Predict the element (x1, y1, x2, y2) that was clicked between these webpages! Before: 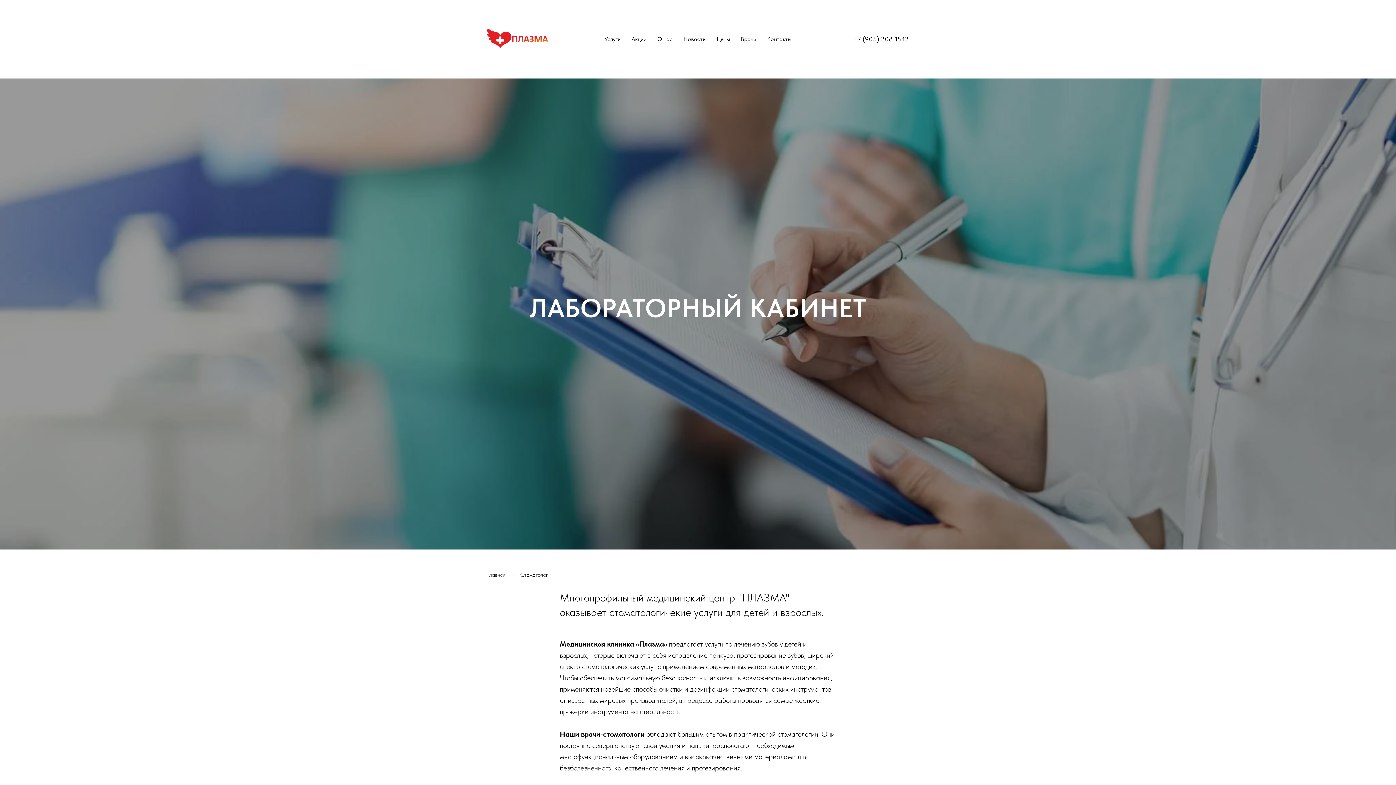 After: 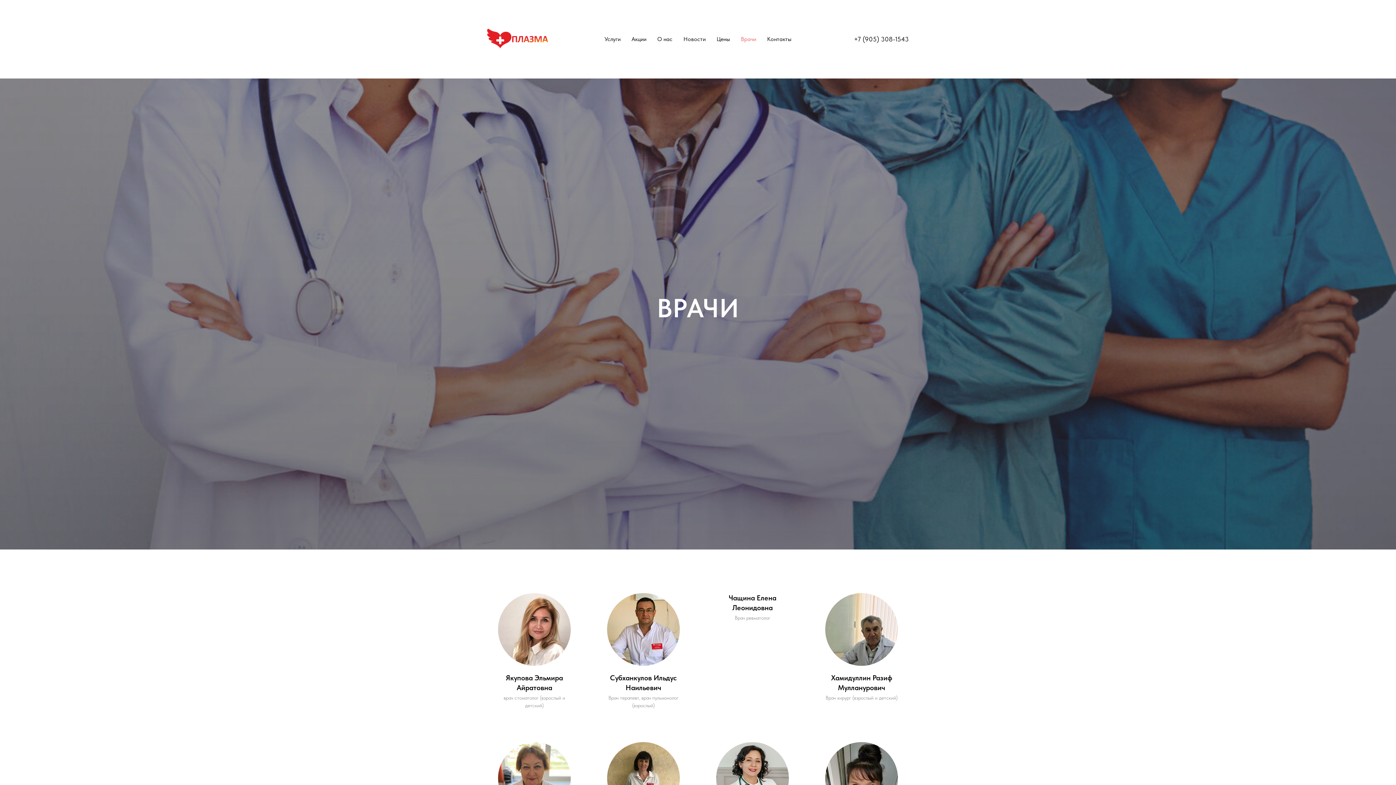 Action: bbox: (741, 35, 756, 42) label: Врачи